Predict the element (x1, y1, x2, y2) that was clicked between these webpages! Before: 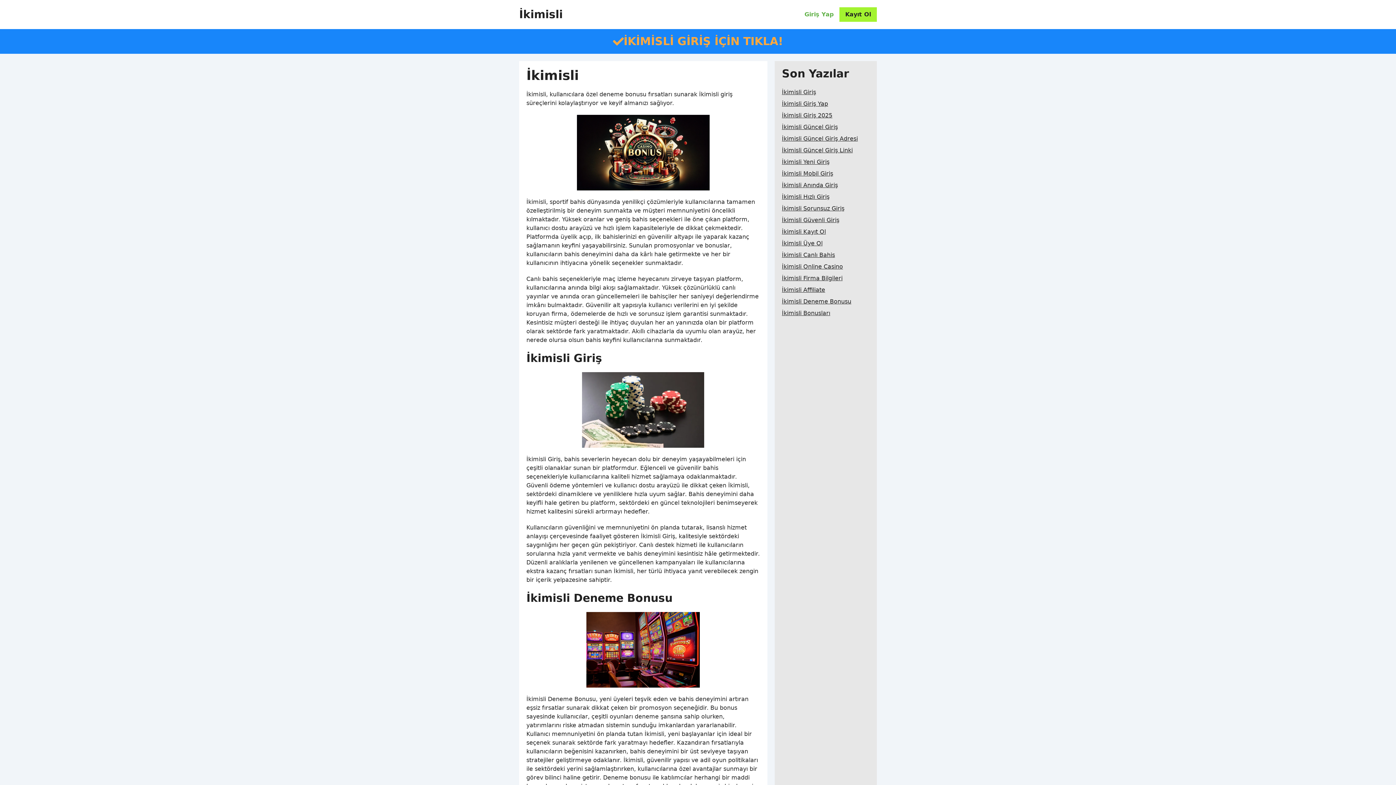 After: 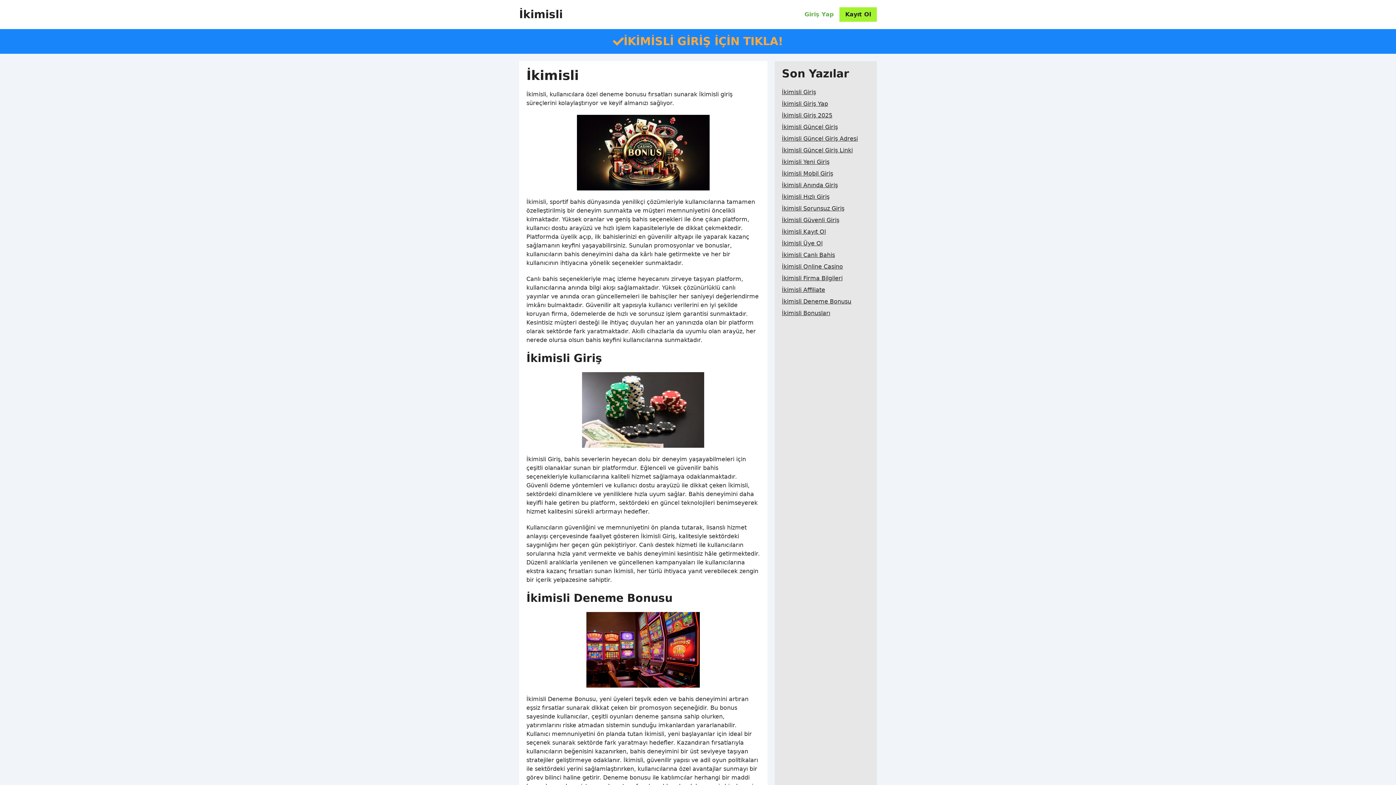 Action: label: Kayıt Ol bbox: (839, 7, 877, 21)